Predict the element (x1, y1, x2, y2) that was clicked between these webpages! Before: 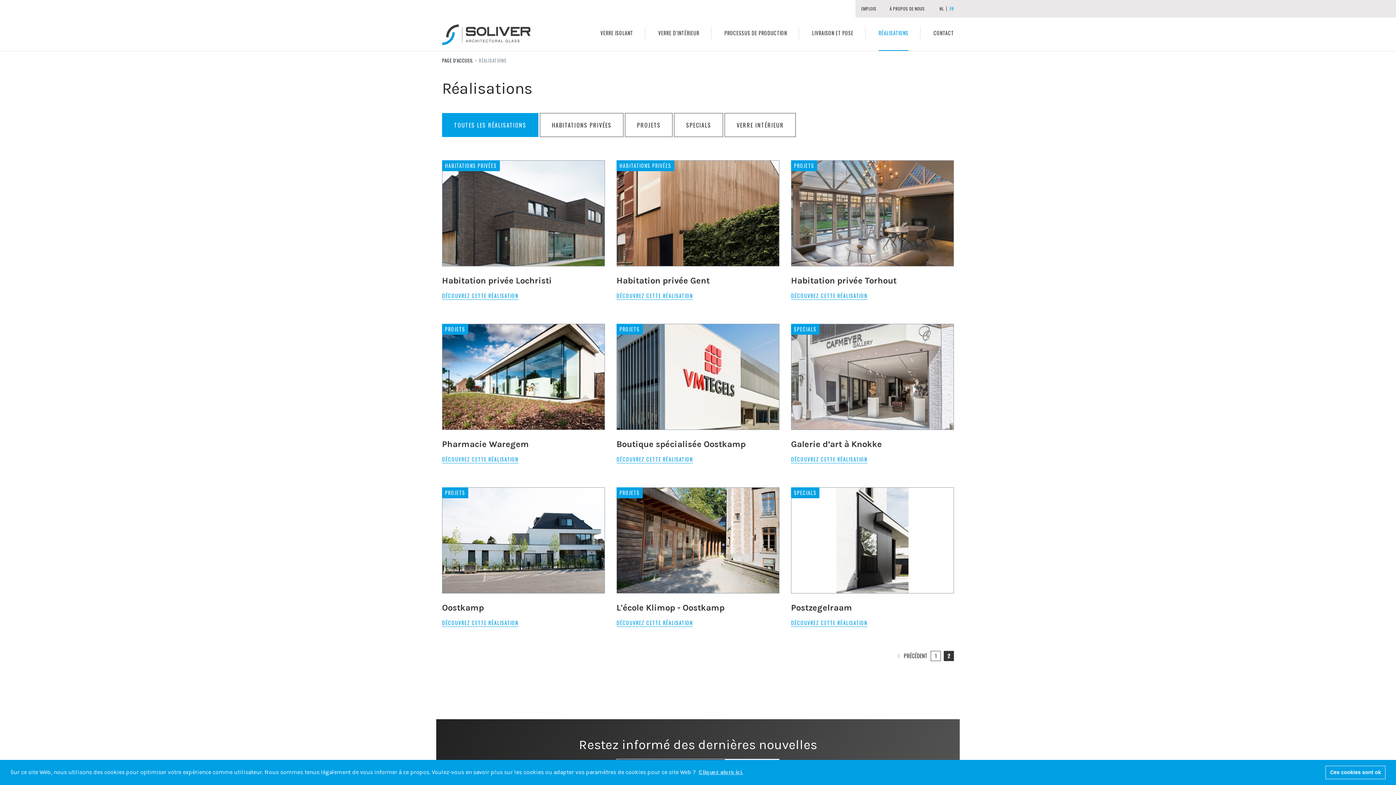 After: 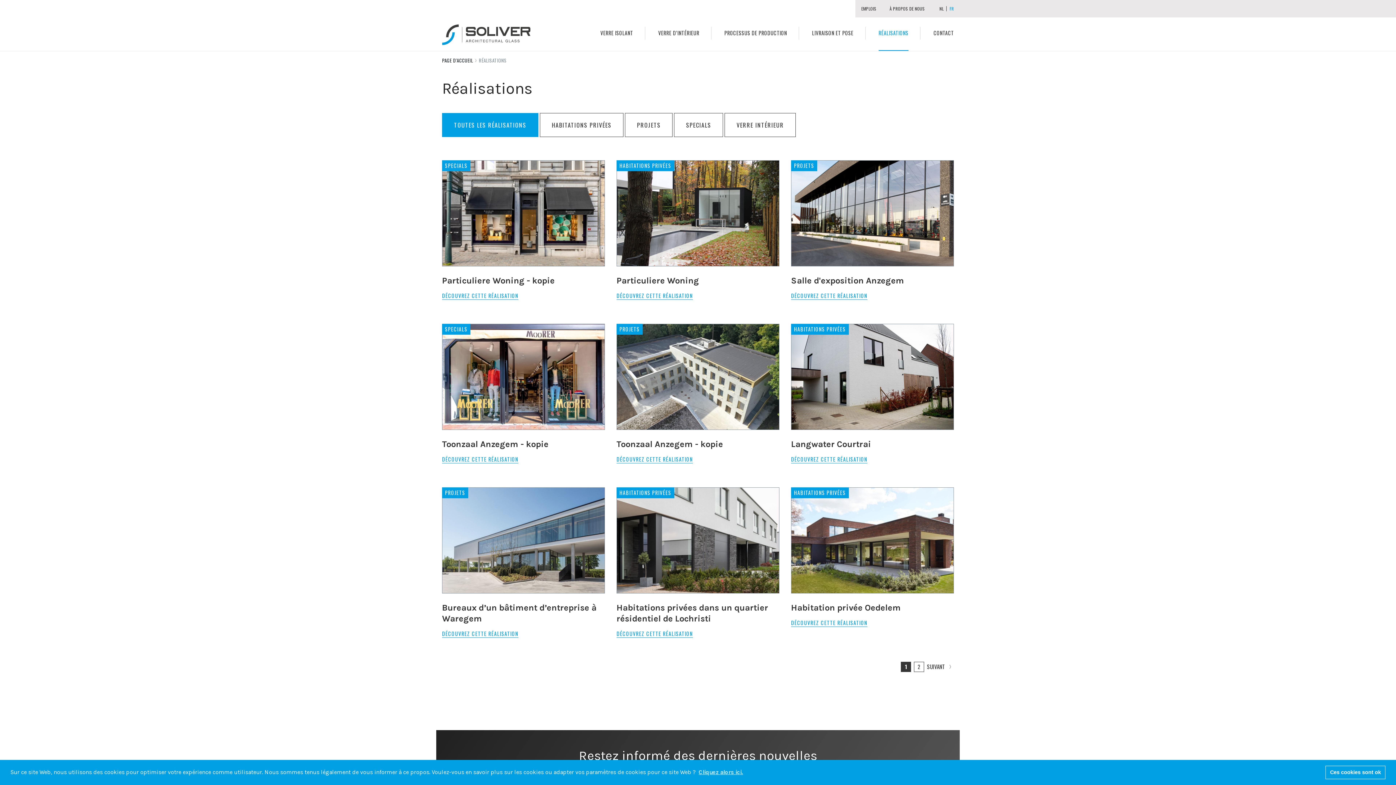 Action: label: FR bbox: (946, 0, 954, 17)